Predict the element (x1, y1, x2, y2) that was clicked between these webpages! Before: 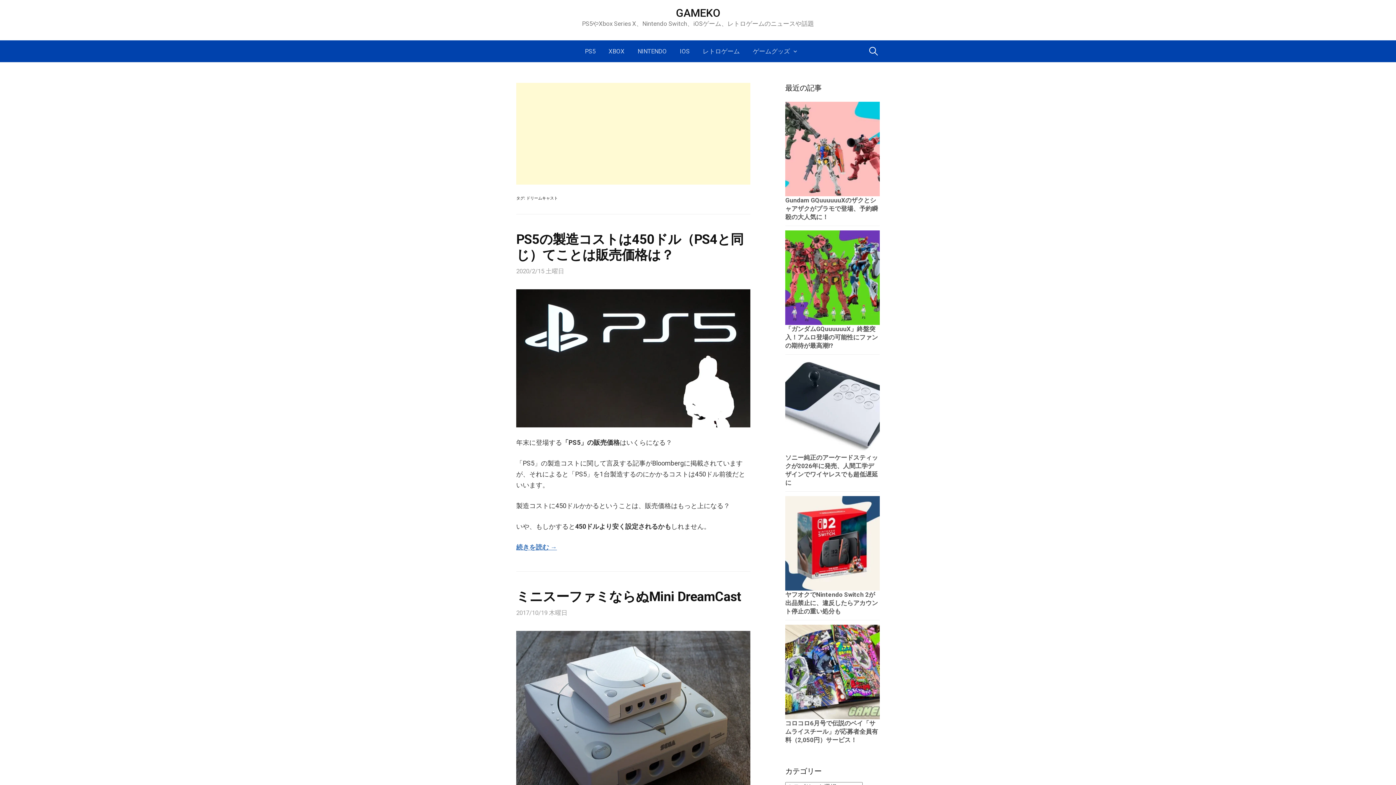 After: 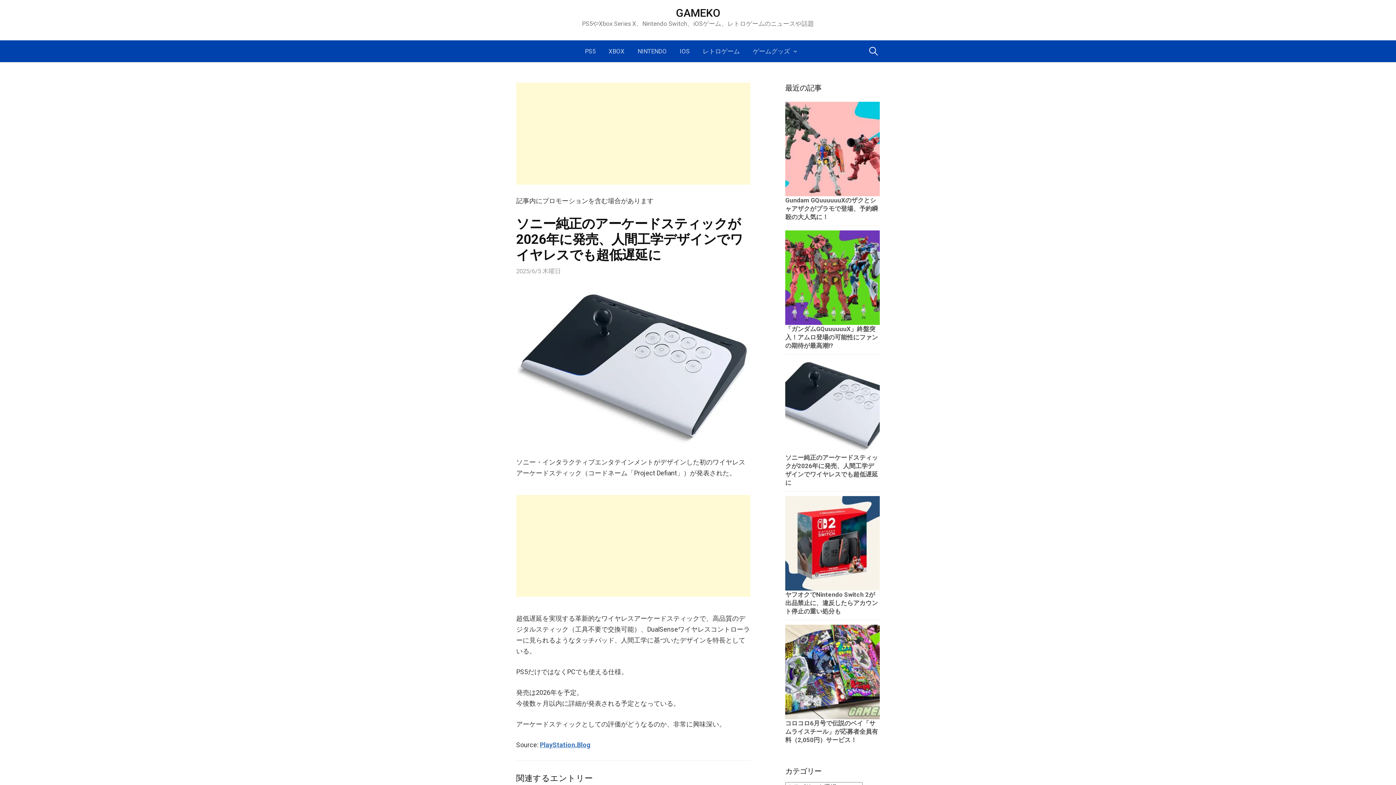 Action: bbox: (785, 359, 880, 487) label: ソニー純正のアーケードスティックが2026年に発売、人間工学デザインでワイヤレスでも超低遅延に